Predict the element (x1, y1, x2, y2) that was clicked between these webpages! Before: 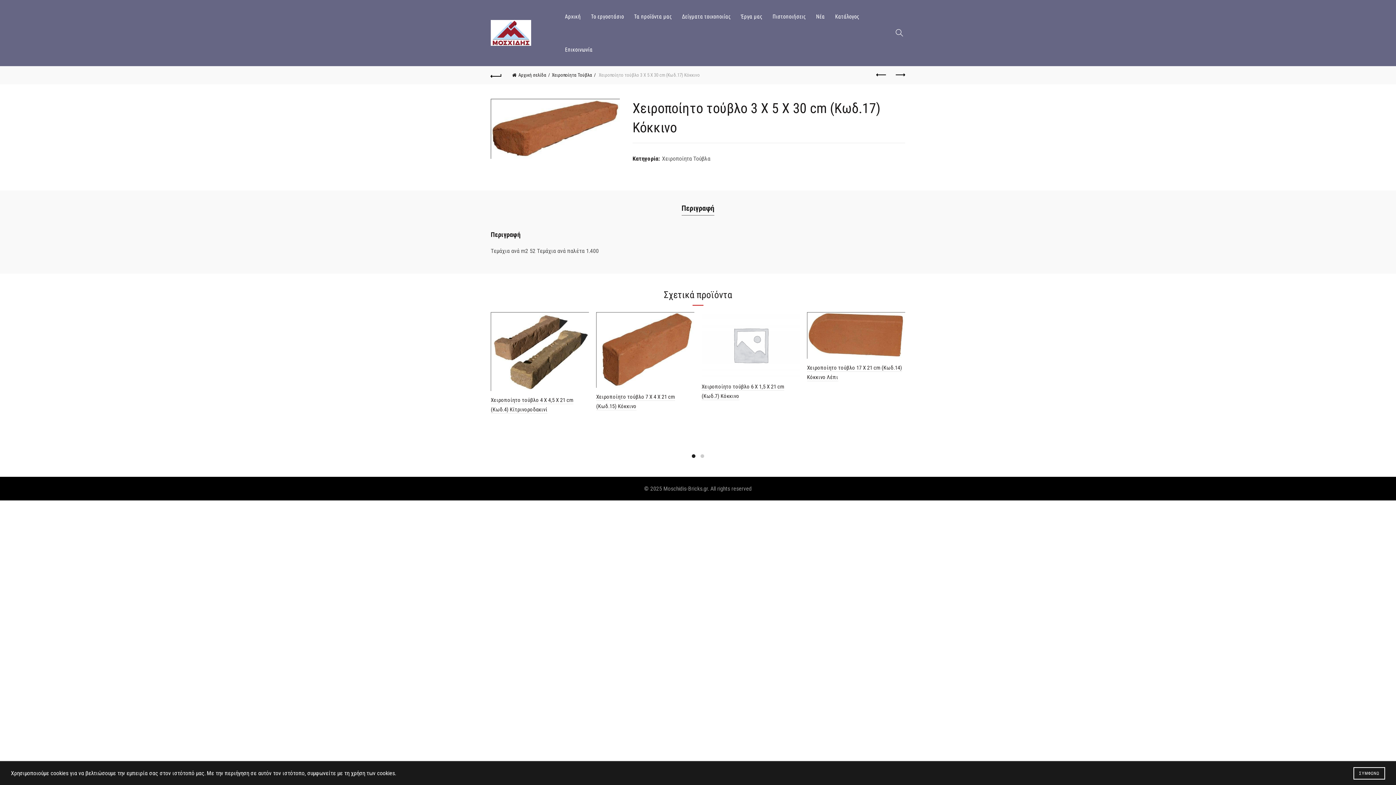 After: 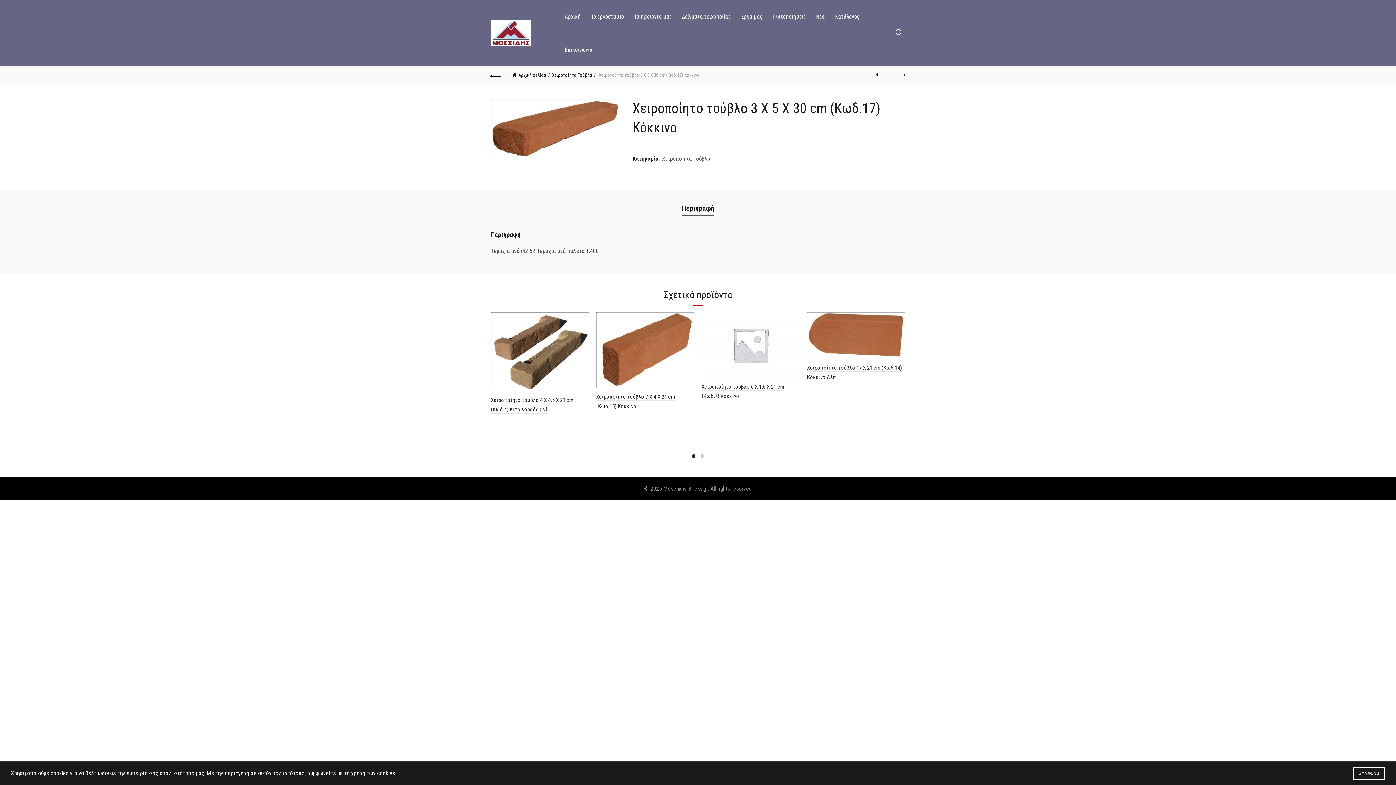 Action: bbox: (681, 201, 714, 215) label: Περιγραφή